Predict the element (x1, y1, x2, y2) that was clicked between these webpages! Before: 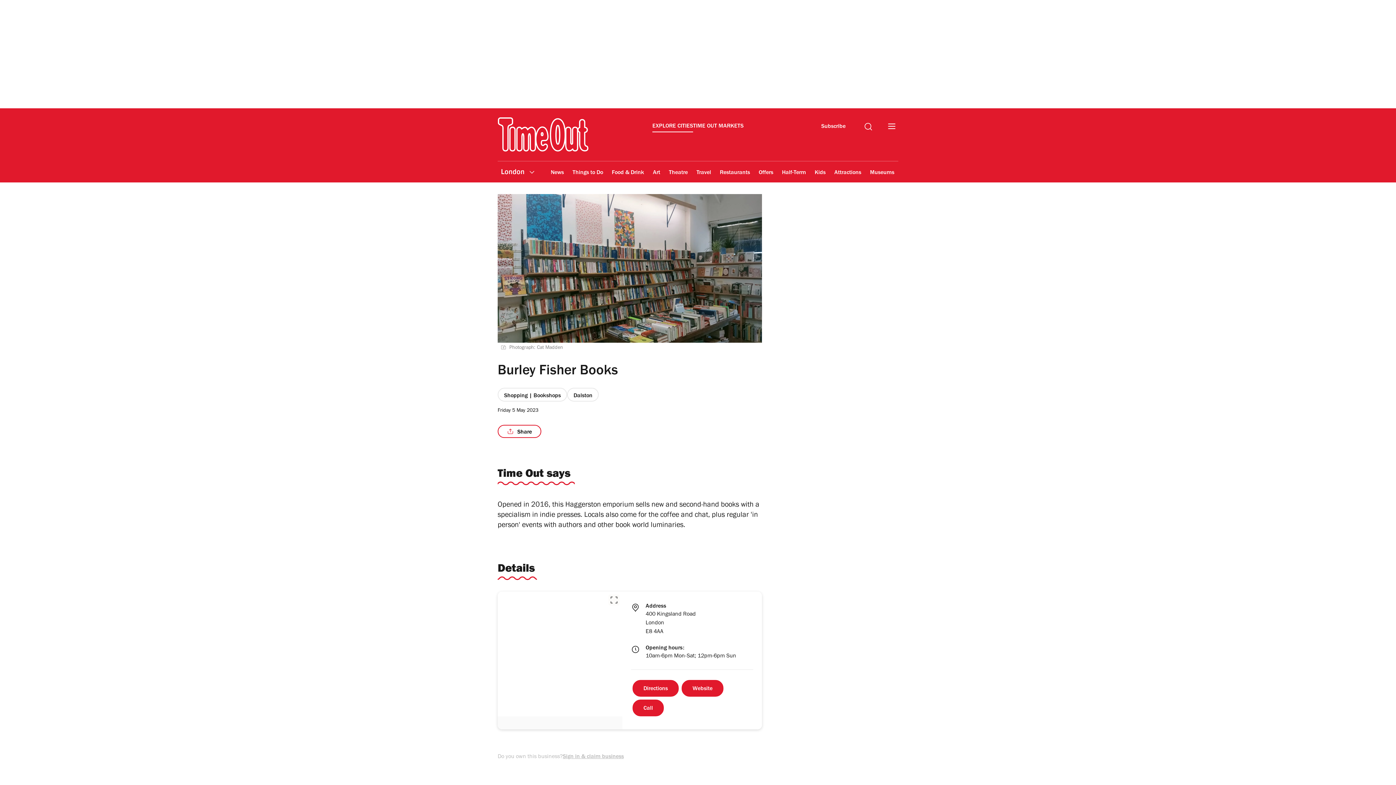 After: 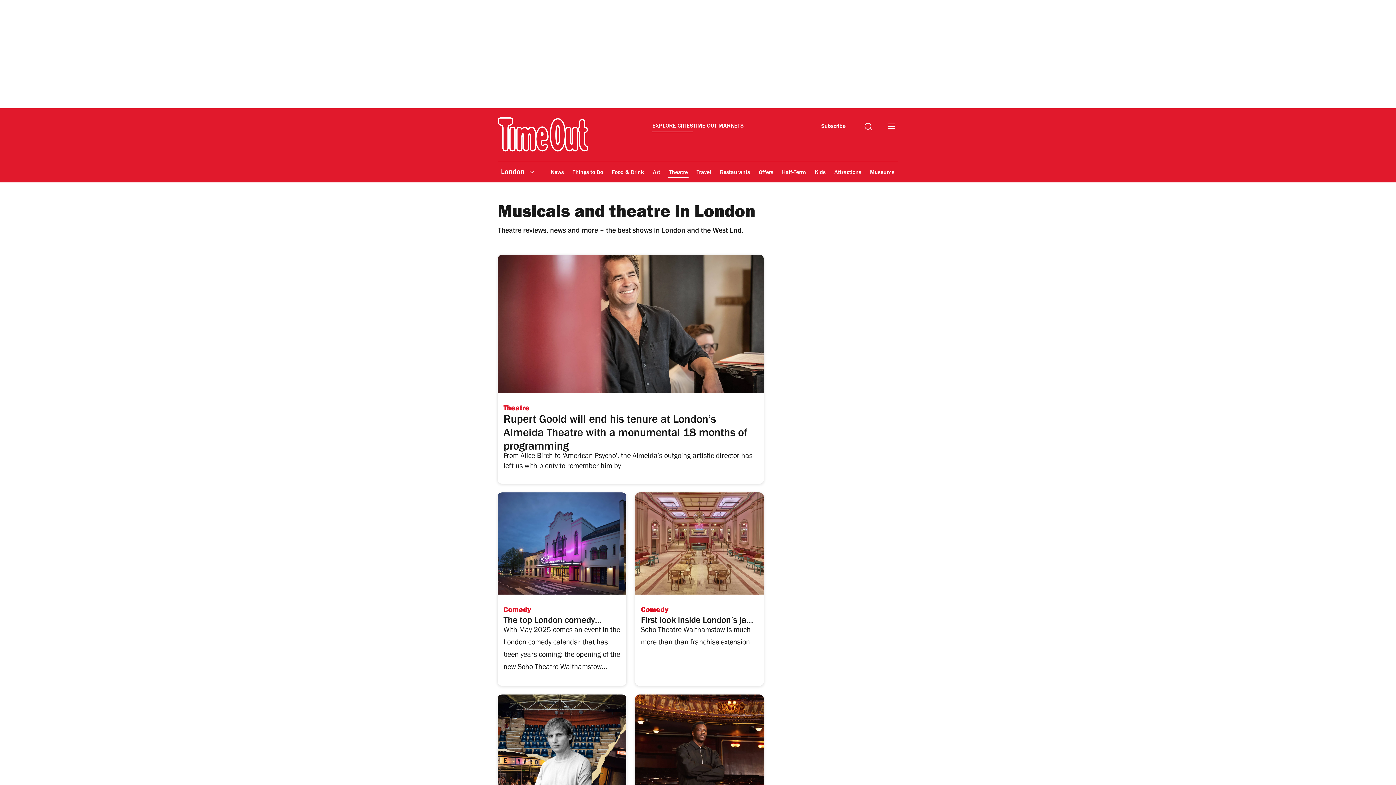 Action: bbox: (668, 164, 688, 181) label: Theatre